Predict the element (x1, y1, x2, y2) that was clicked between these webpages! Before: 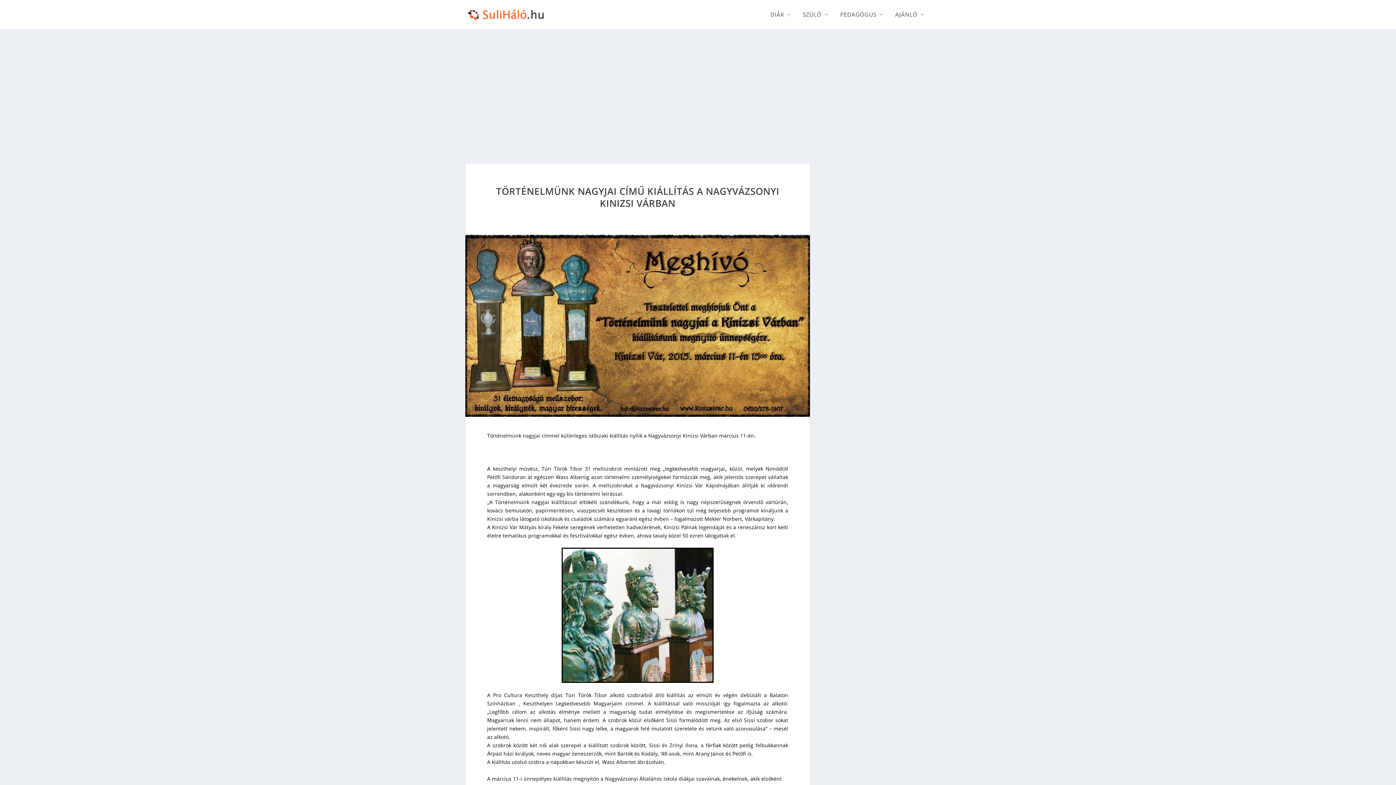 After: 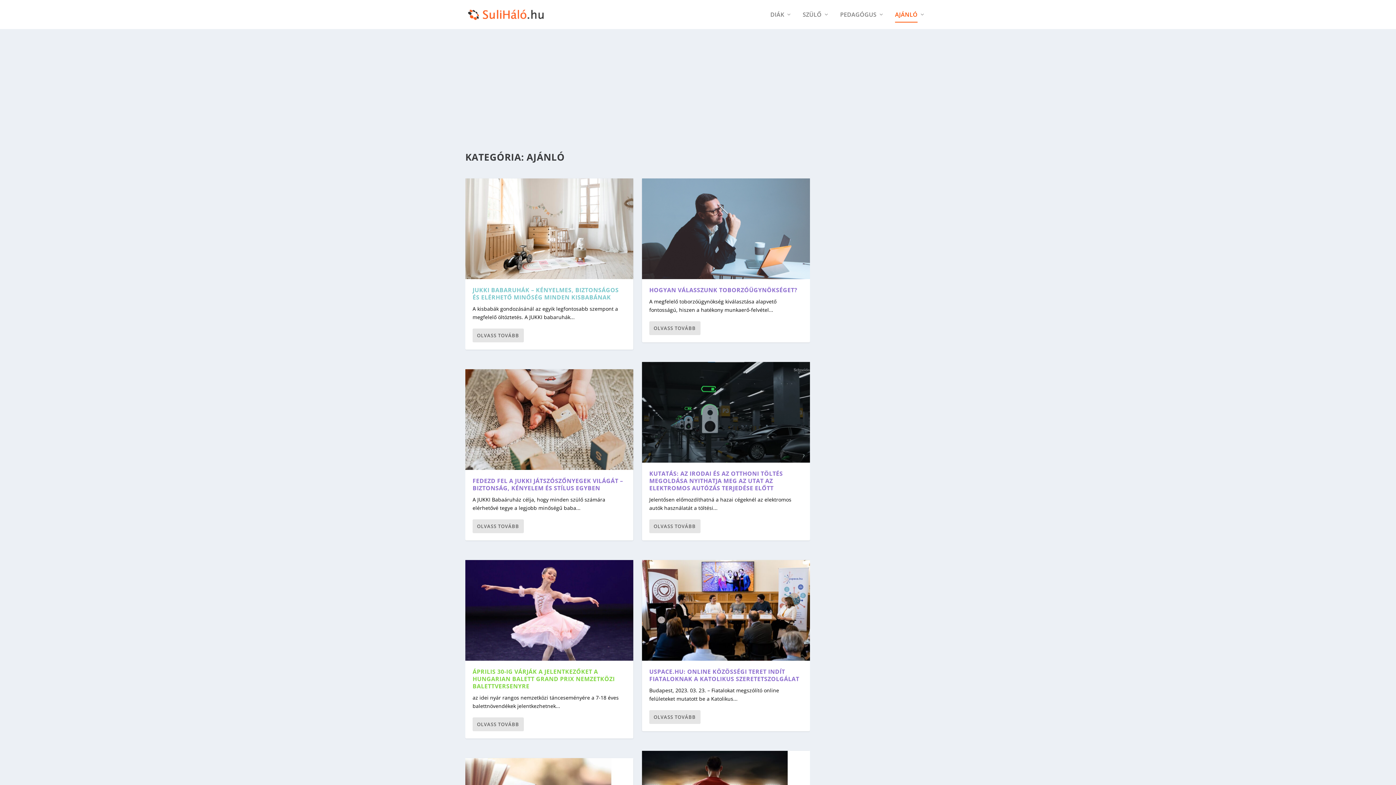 Action: label: AJÁNLÓ bbox: (895, 11, 925, 29)